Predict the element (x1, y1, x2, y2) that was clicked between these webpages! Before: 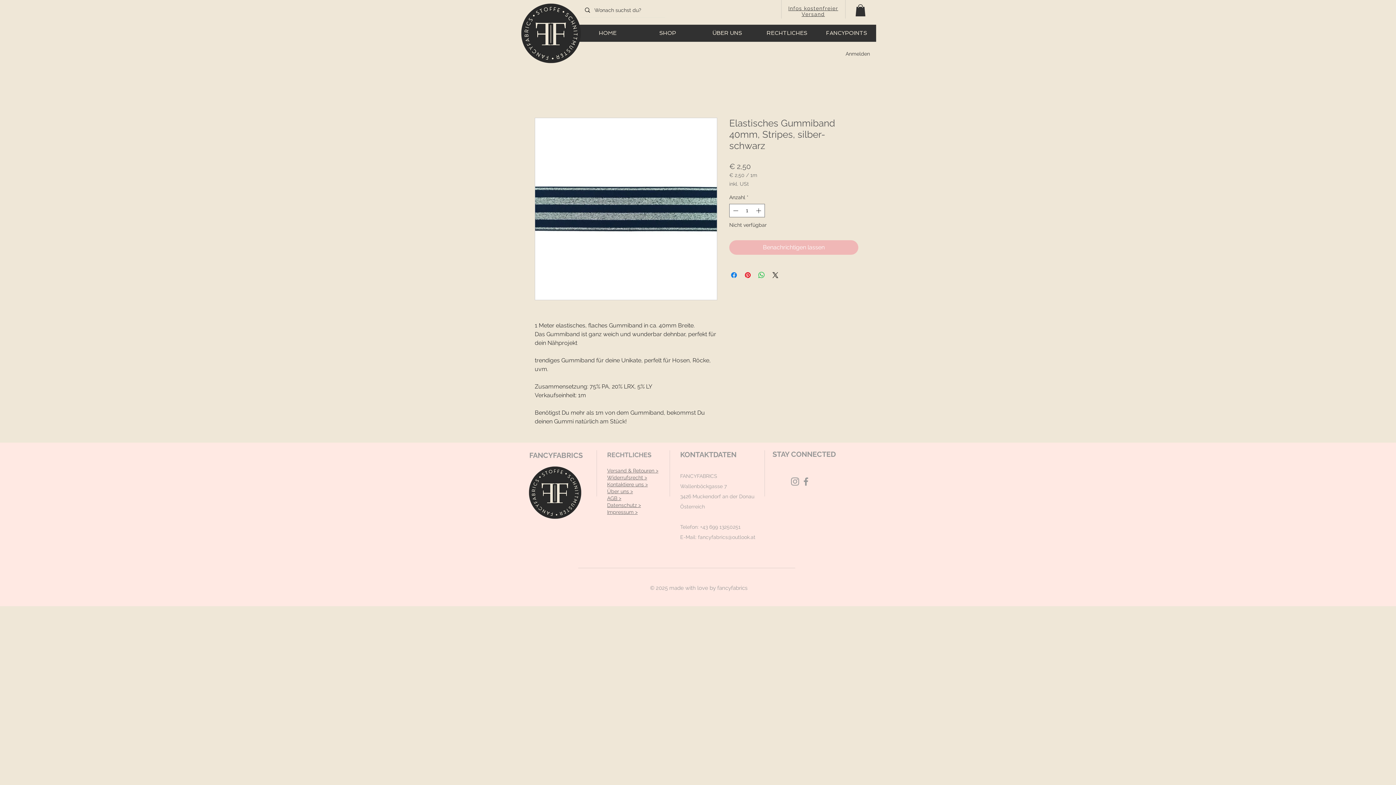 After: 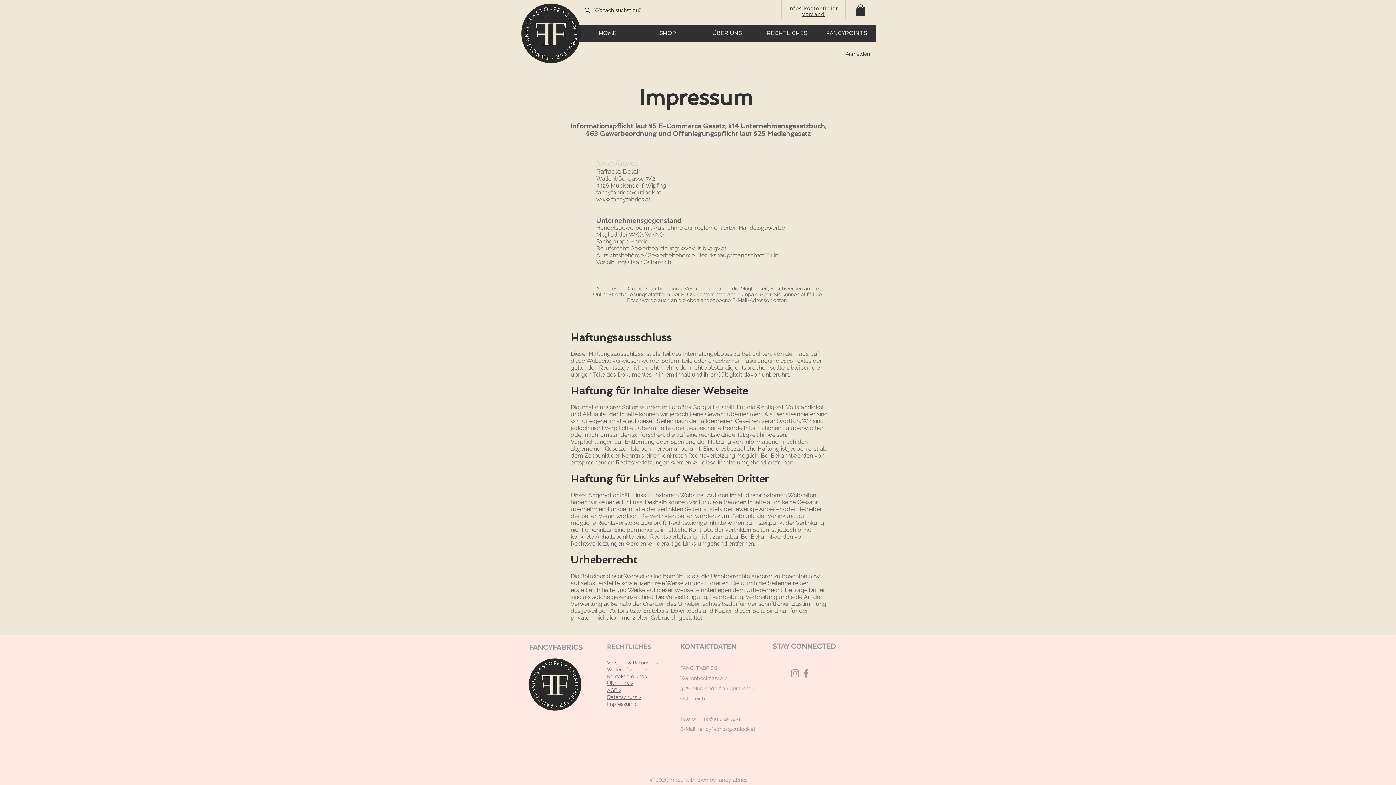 Action: label: Impressum > bbox: (607, 509, 637, 515)